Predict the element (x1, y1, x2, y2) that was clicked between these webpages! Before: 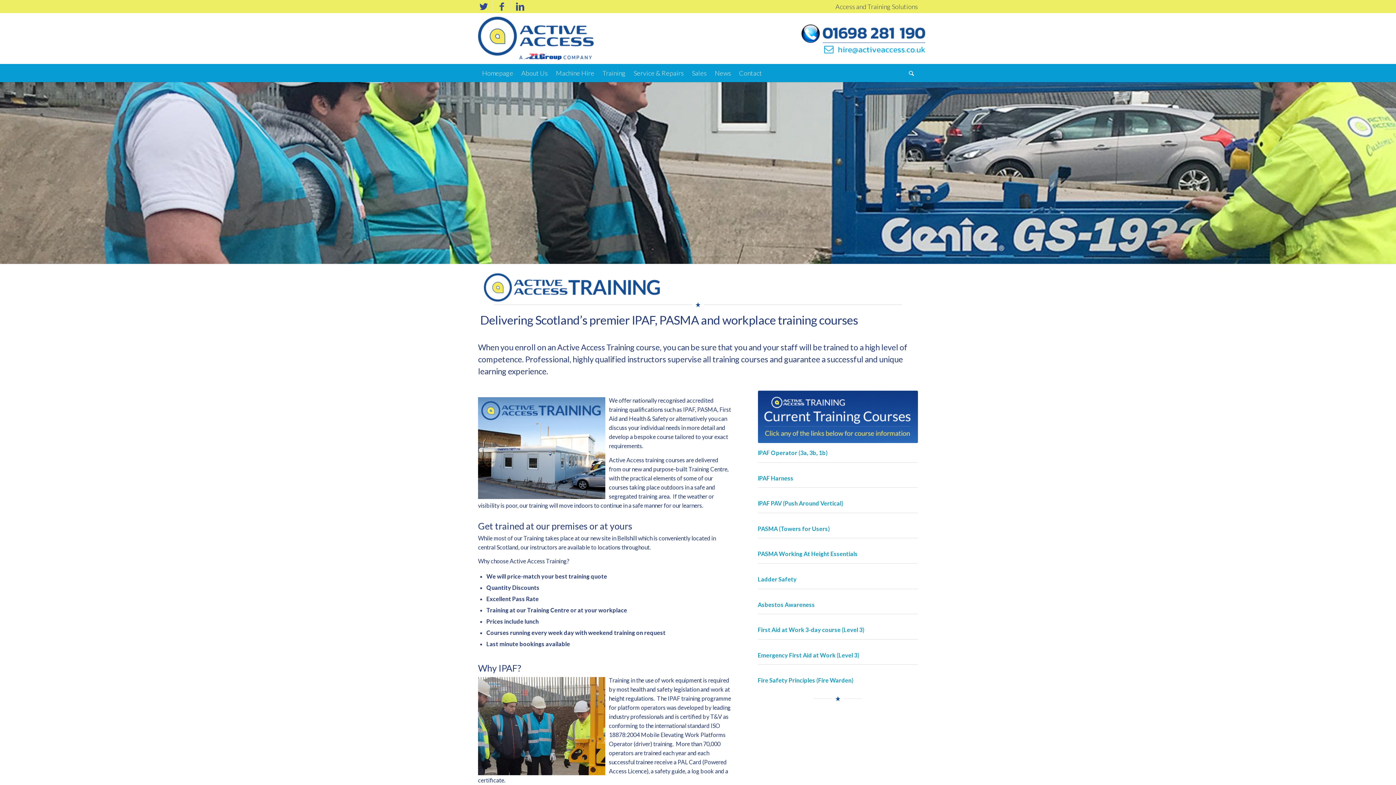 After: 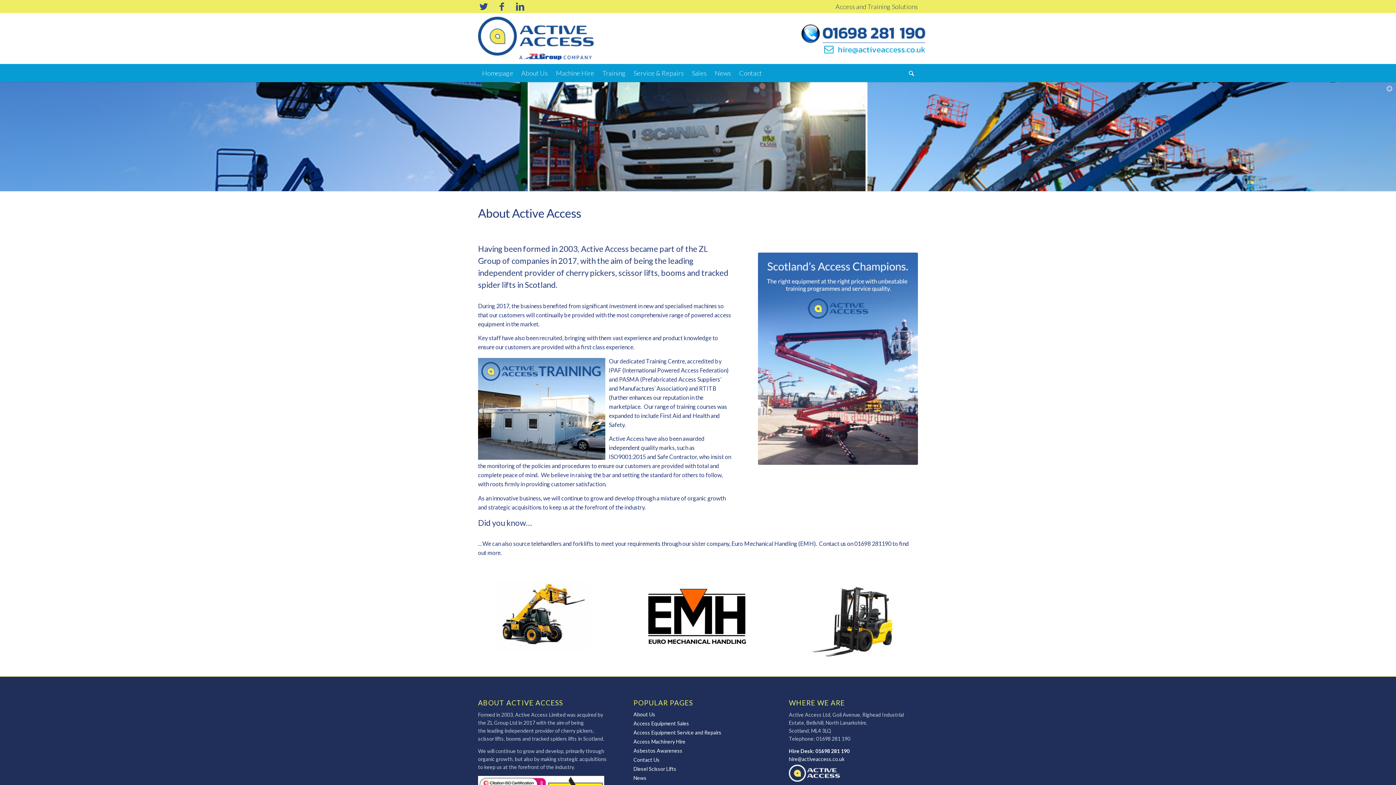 Action: label: About Us bbox: (517, 64, 552, 82)